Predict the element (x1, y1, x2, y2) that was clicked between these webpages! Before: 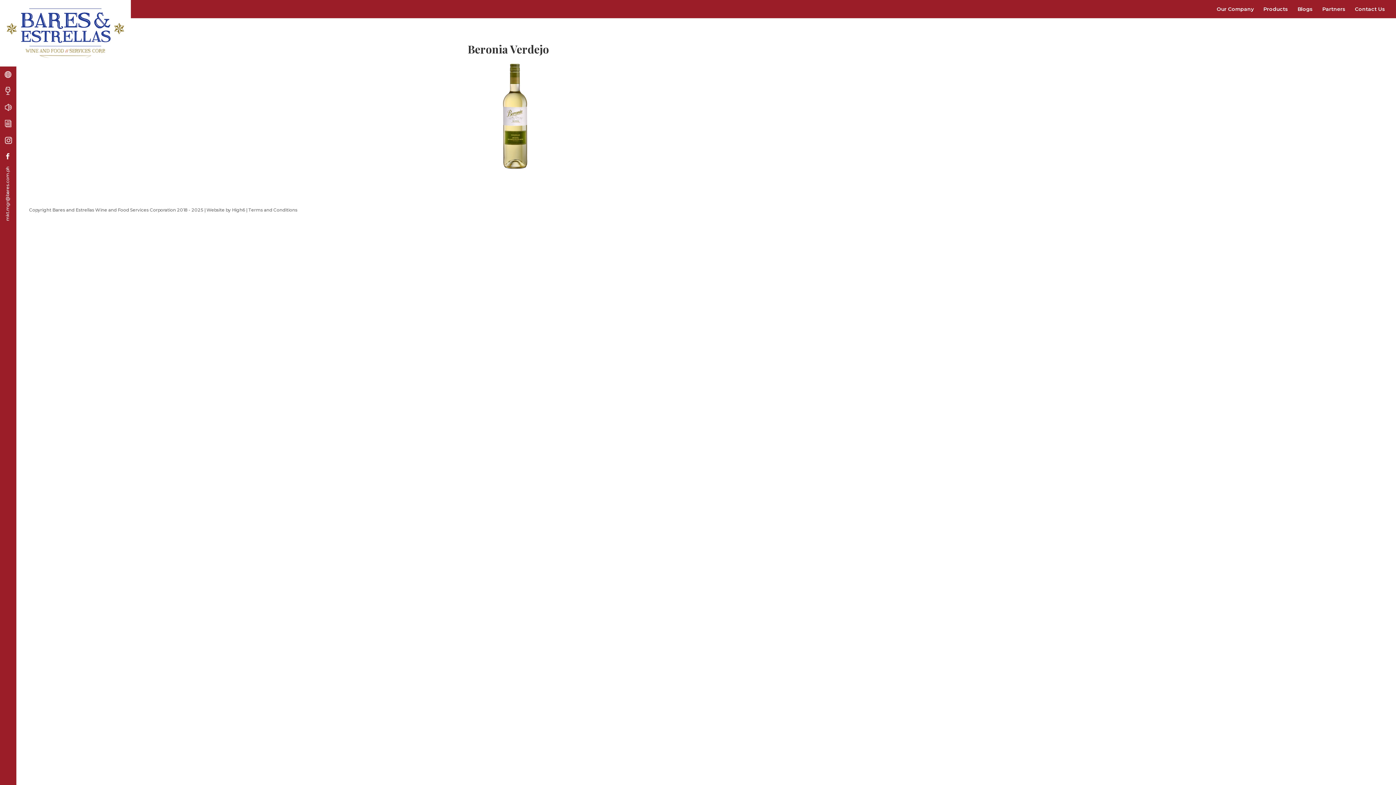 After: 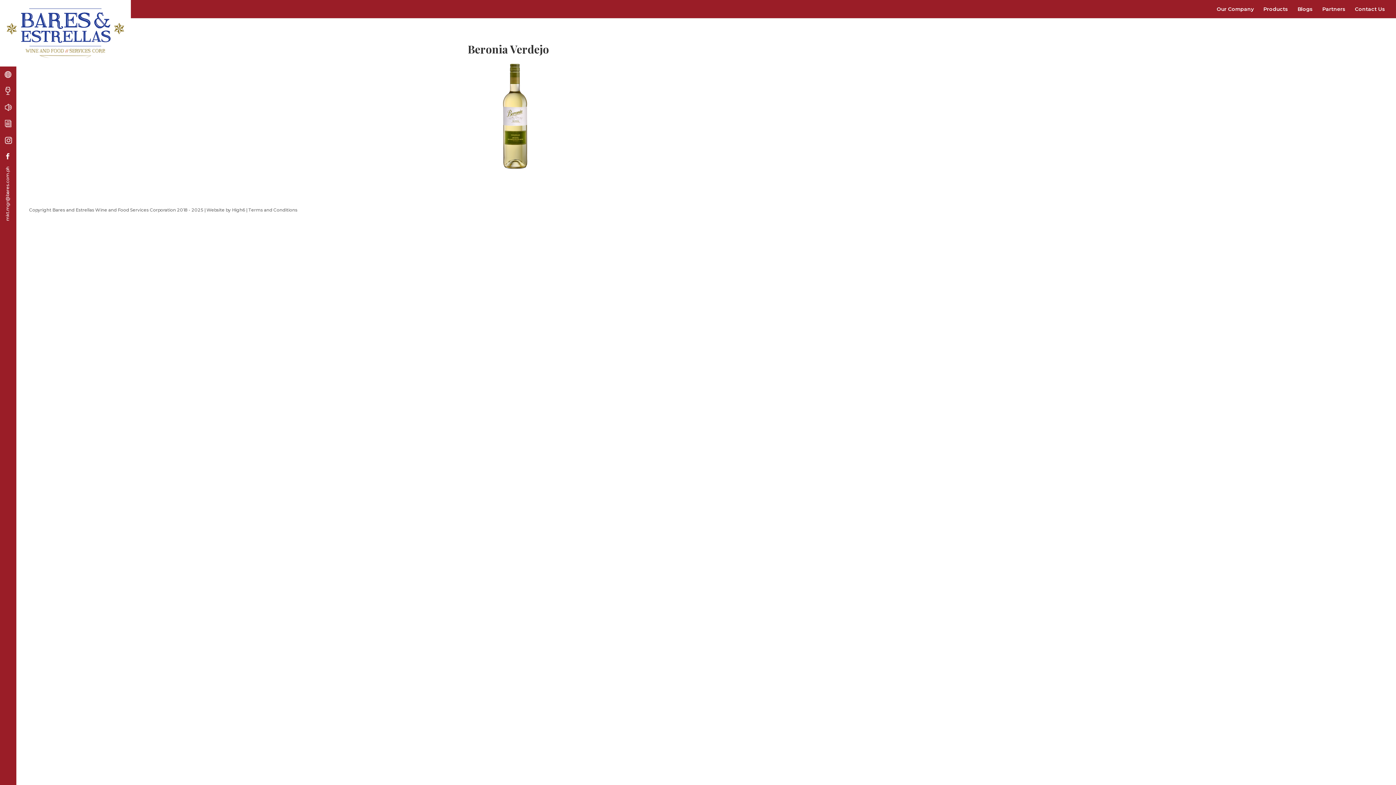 Action: bbox: (0, 166, 16, 221) label: mkt.mgr@bares.com.ph